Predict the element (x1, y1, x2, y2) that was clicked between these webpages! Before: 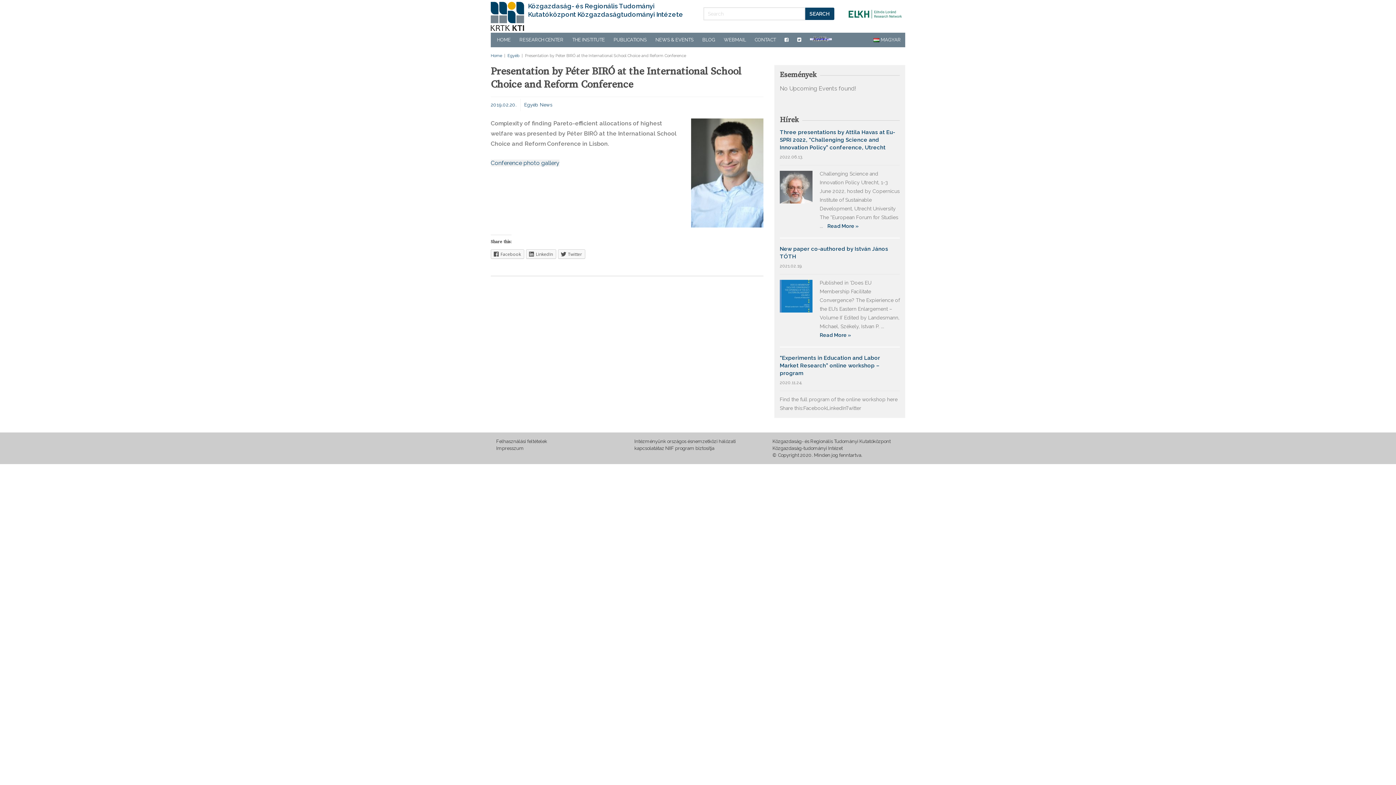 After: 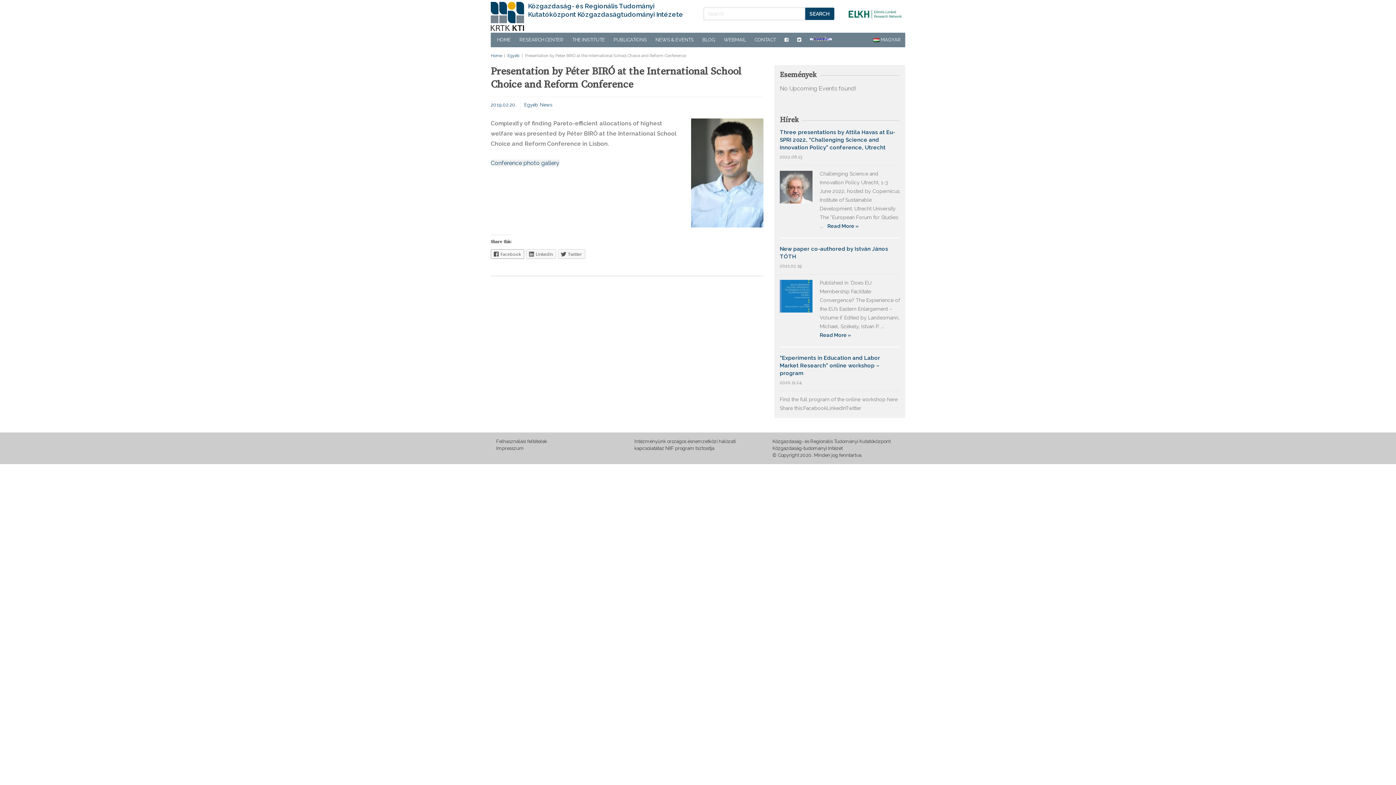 Action: bbox: (490, 249, 524, 258) label: Facebook